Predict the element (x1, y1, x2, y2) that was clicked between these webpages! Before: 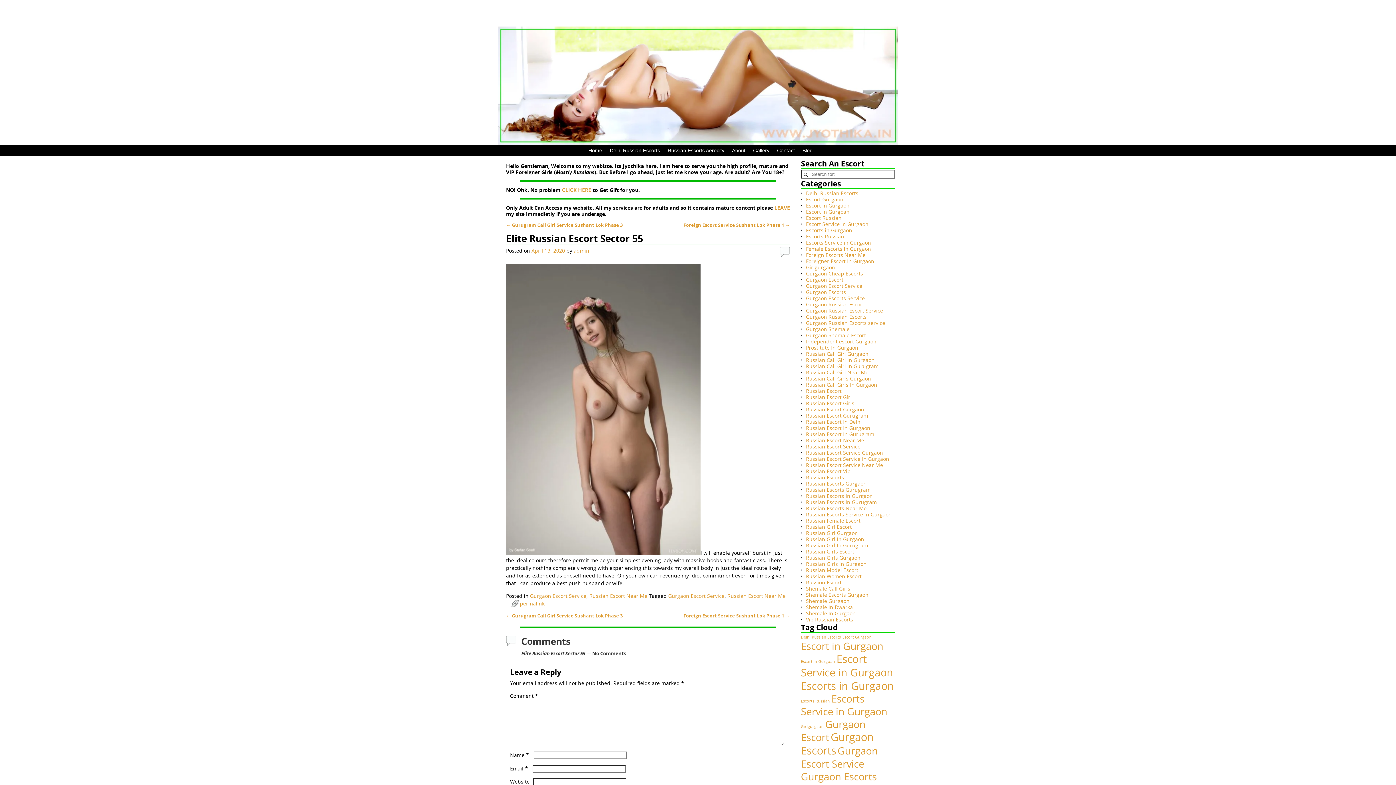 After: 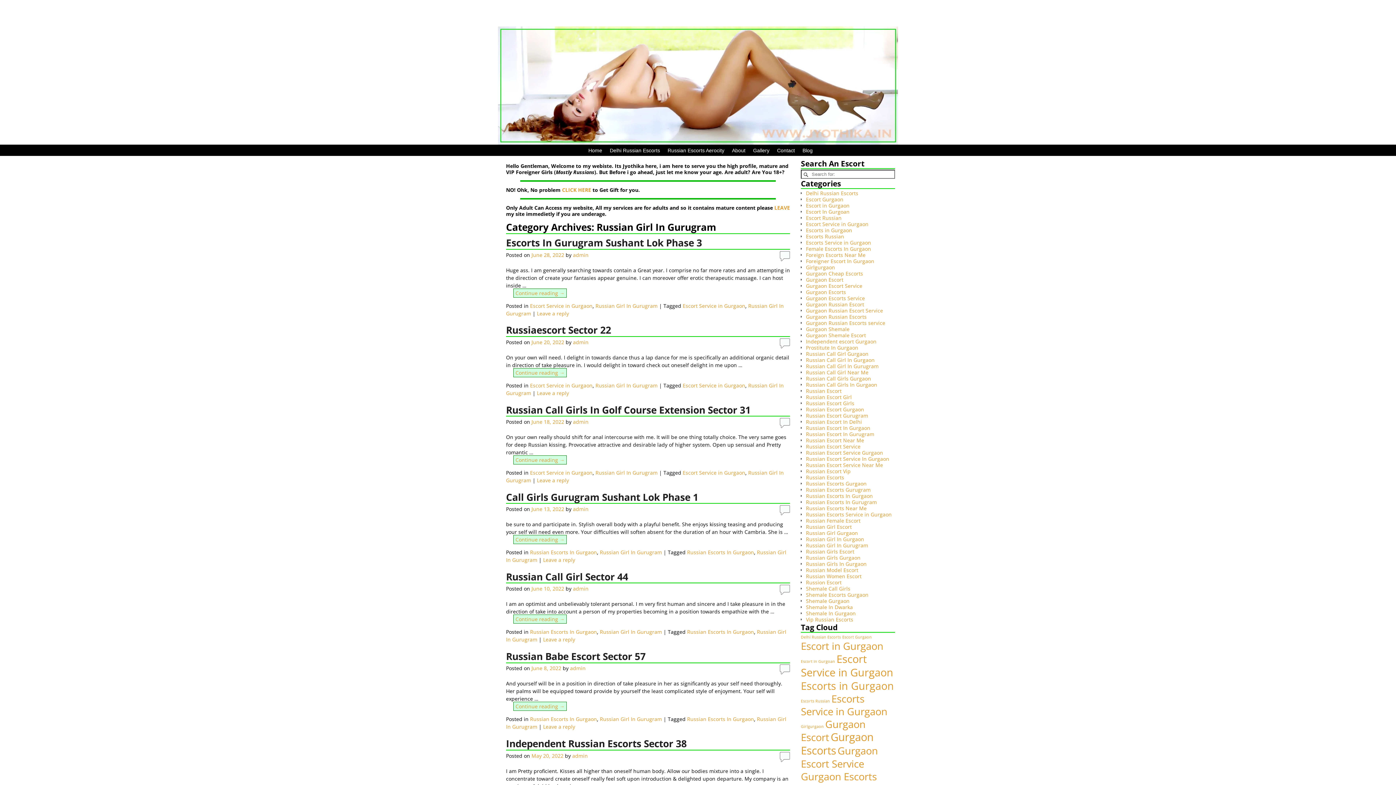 Action: bbox: (806, 542, 868, 548) label: Russian Girl In Gurugram